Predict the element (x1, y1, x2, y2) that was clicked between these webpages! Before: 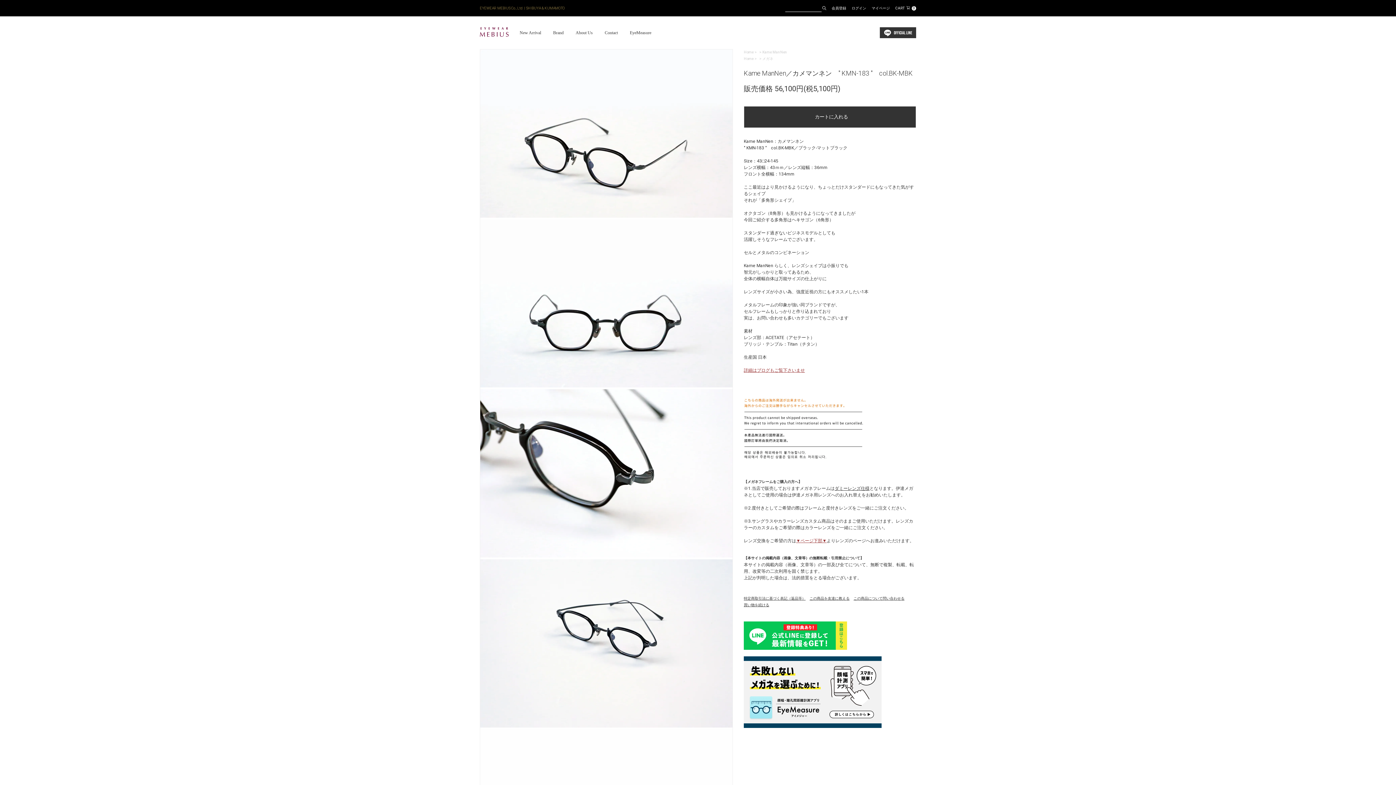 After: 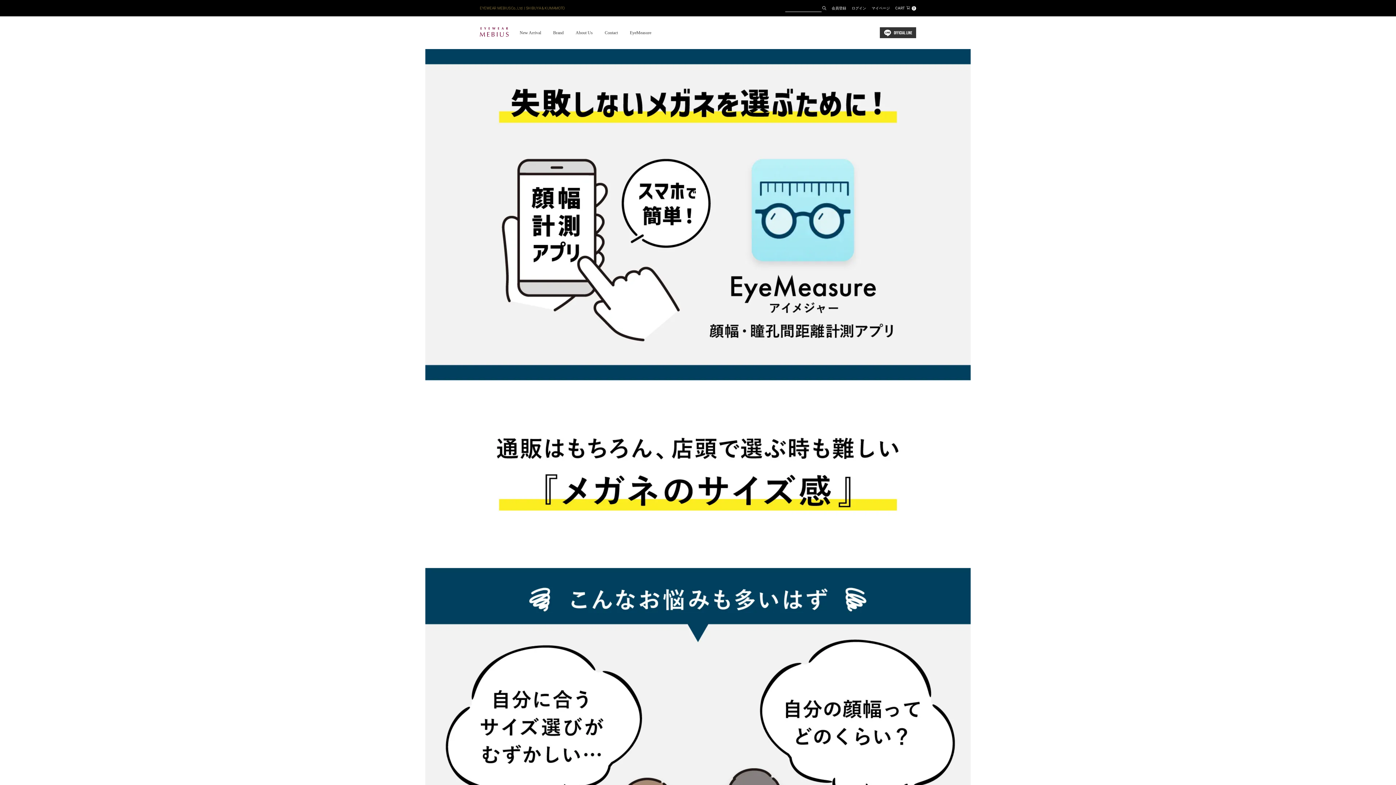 Action: bbox: (629, 30, 651, 35) label: EyeMeasure